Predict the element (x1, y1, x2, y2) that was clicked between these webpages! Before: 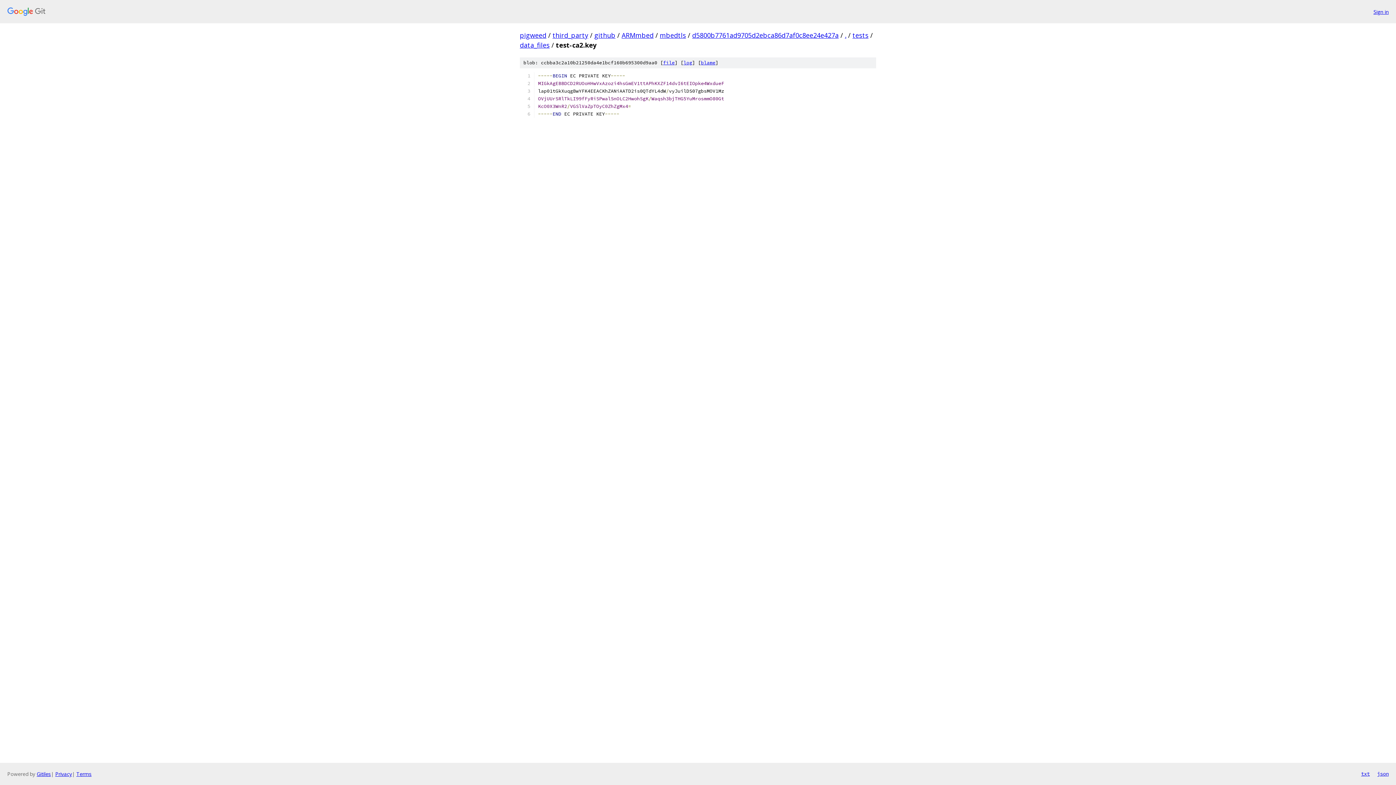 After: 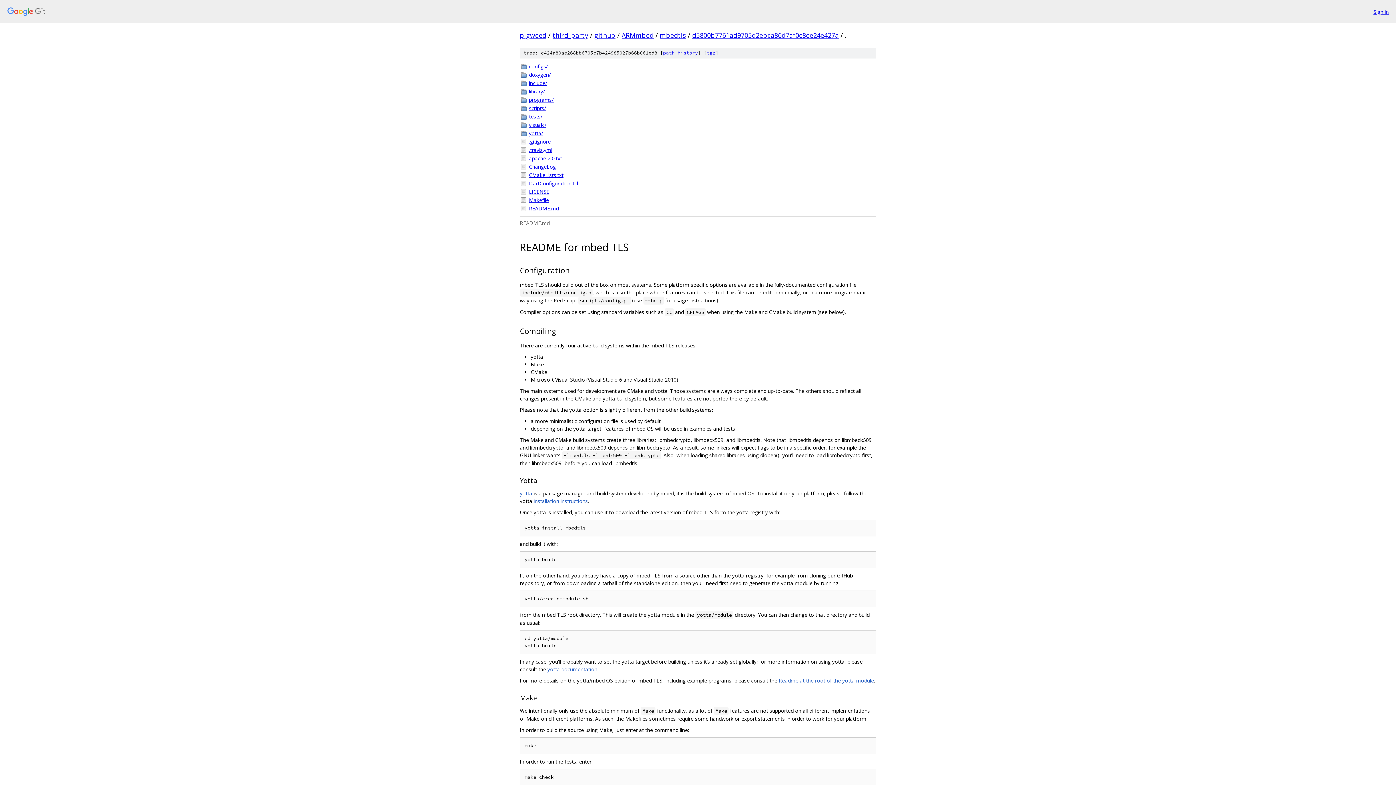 Action: bbox: (845, 30, 846, 39) label: .